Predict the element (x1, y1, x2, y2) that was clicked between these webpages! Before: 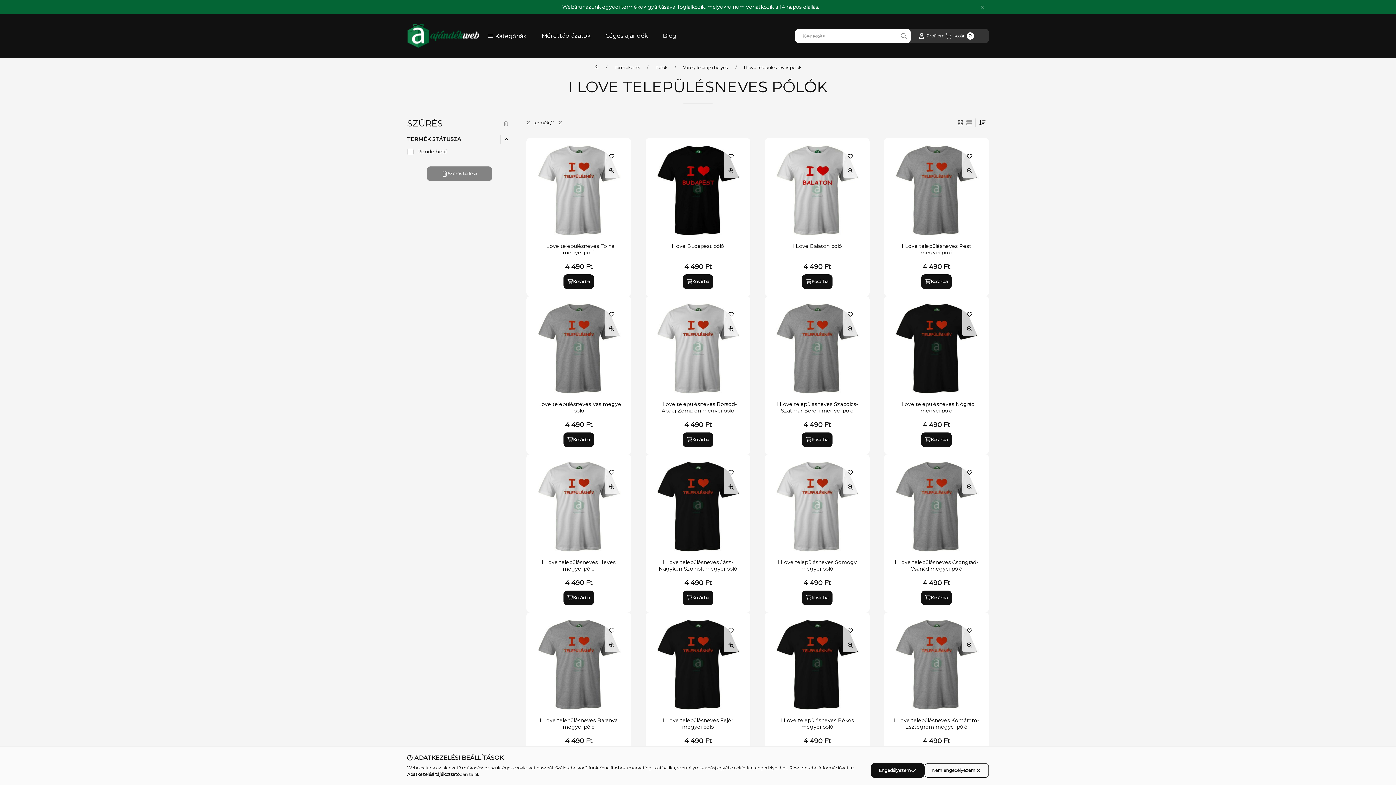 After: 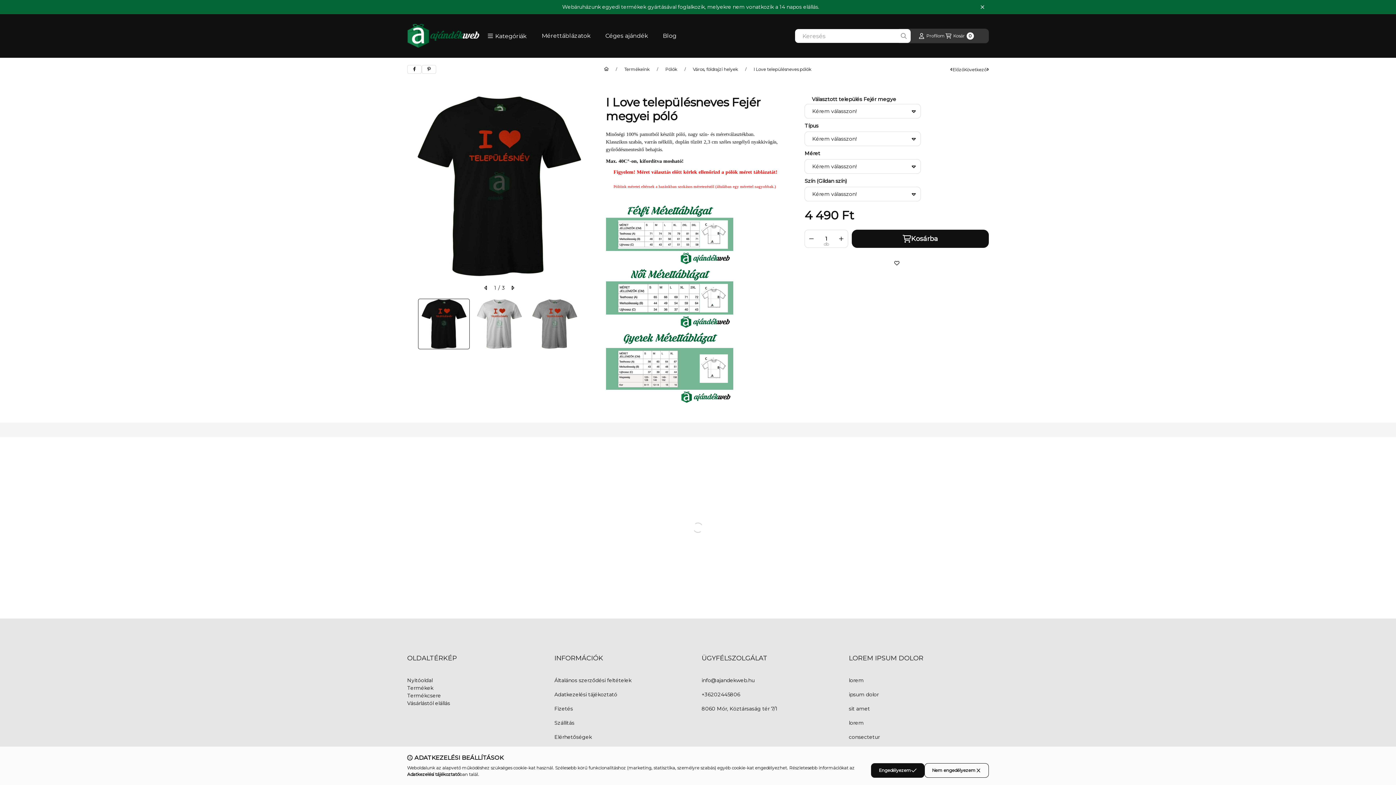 Action: bbox: (653, 717, 743, 730) label: I Love településneves Fejér megyei póló